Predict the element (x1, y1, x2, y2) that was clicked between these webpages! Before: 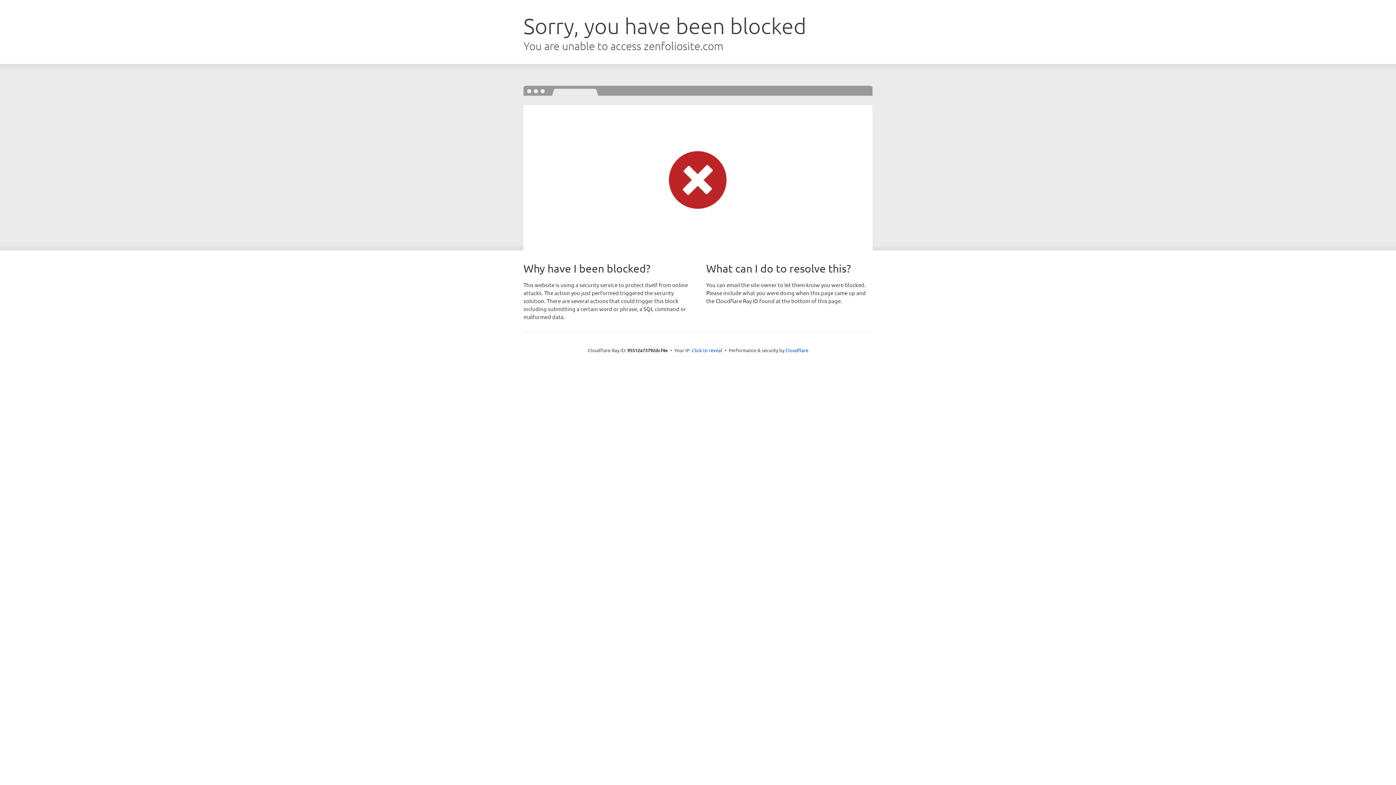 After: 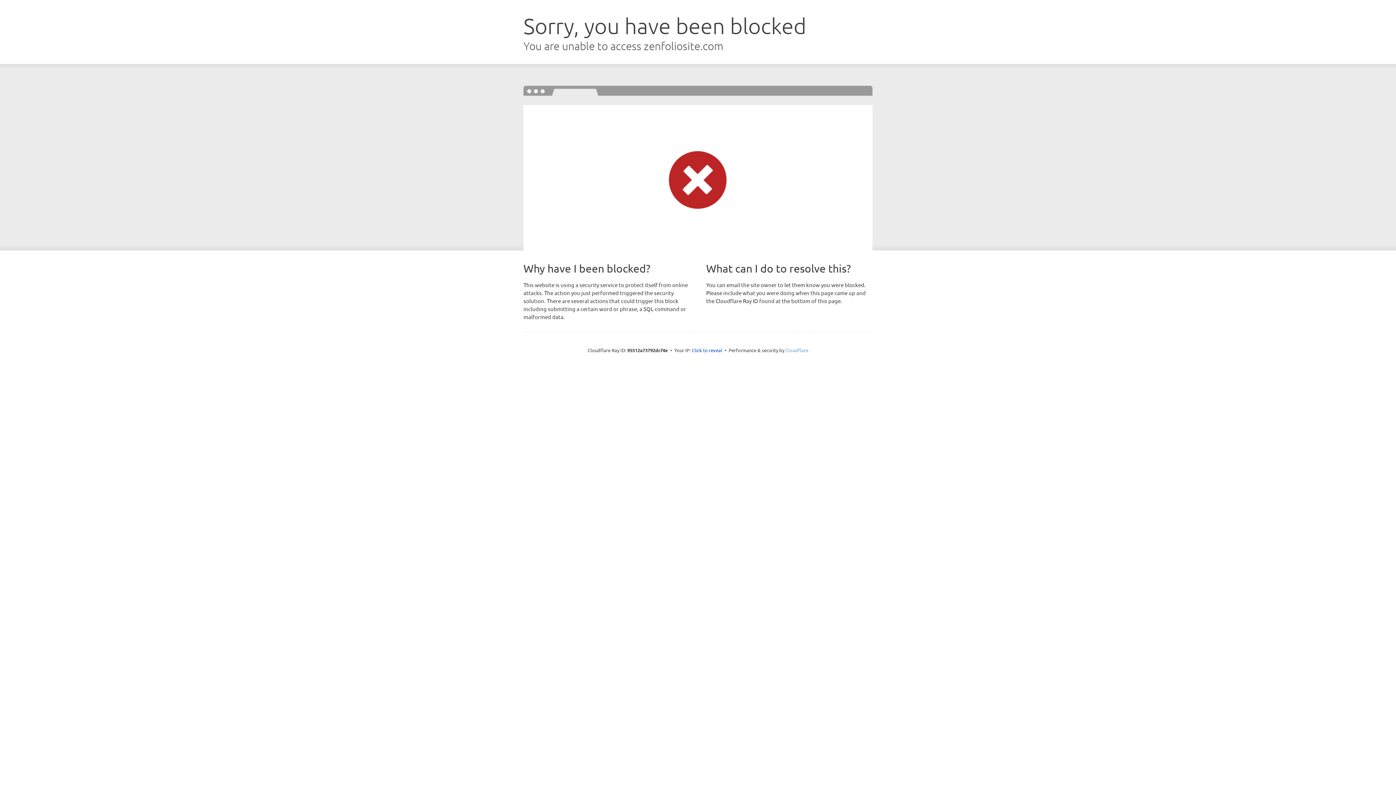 Action: label: Cloudflare bbox: (785, 347, 808, 353)